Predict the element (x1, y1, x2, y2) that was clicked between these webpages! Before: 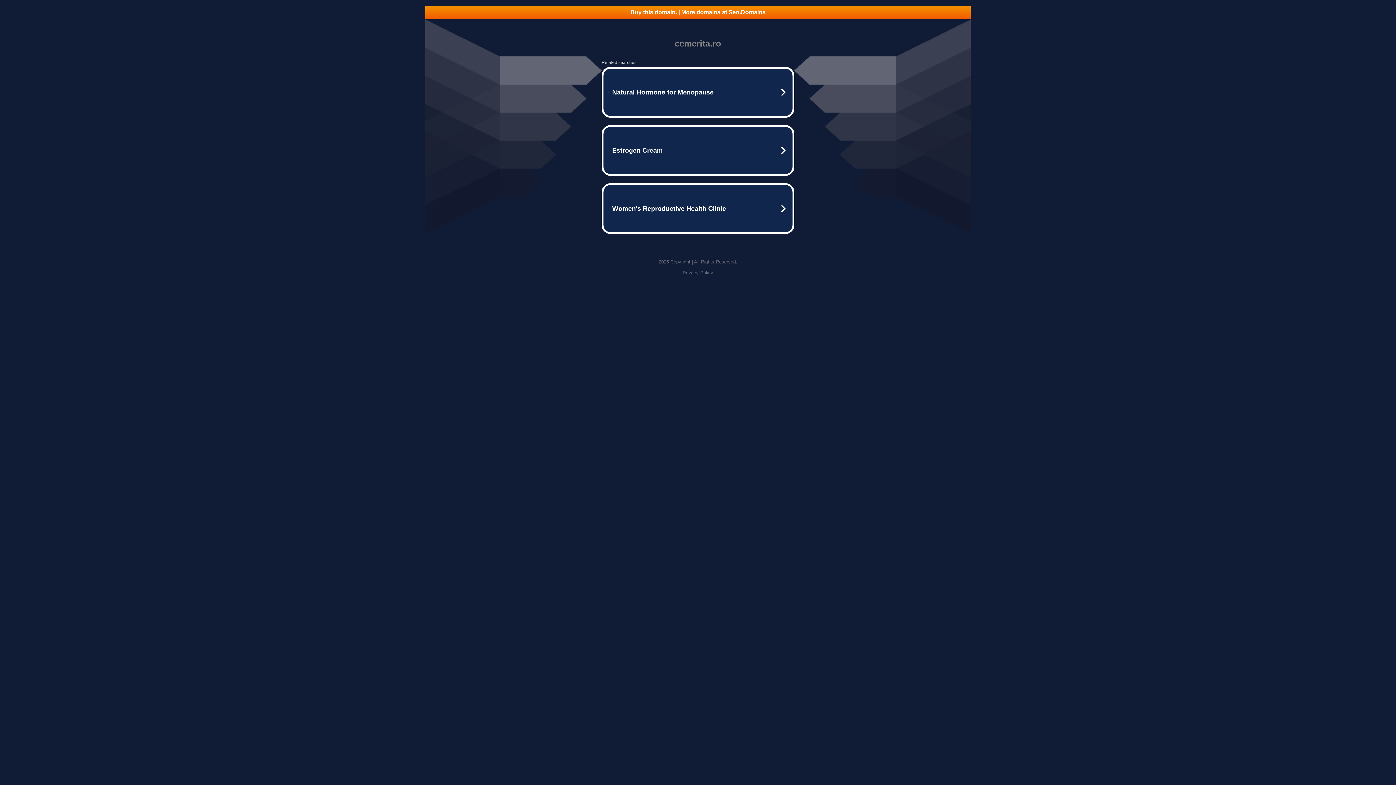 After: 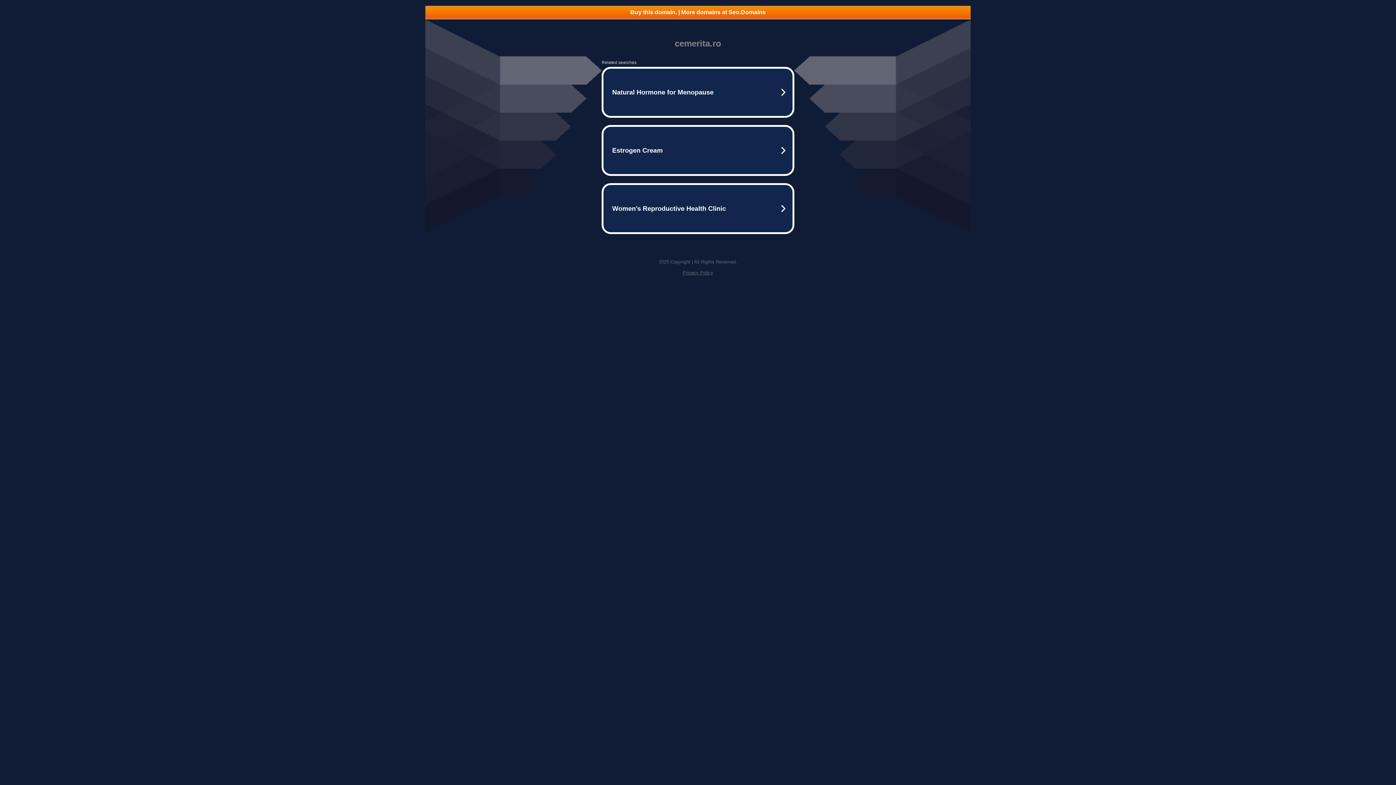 Action: bbox: (425, 5, 970, 18) label: Buy this domain. | More domains at Seo.Domains